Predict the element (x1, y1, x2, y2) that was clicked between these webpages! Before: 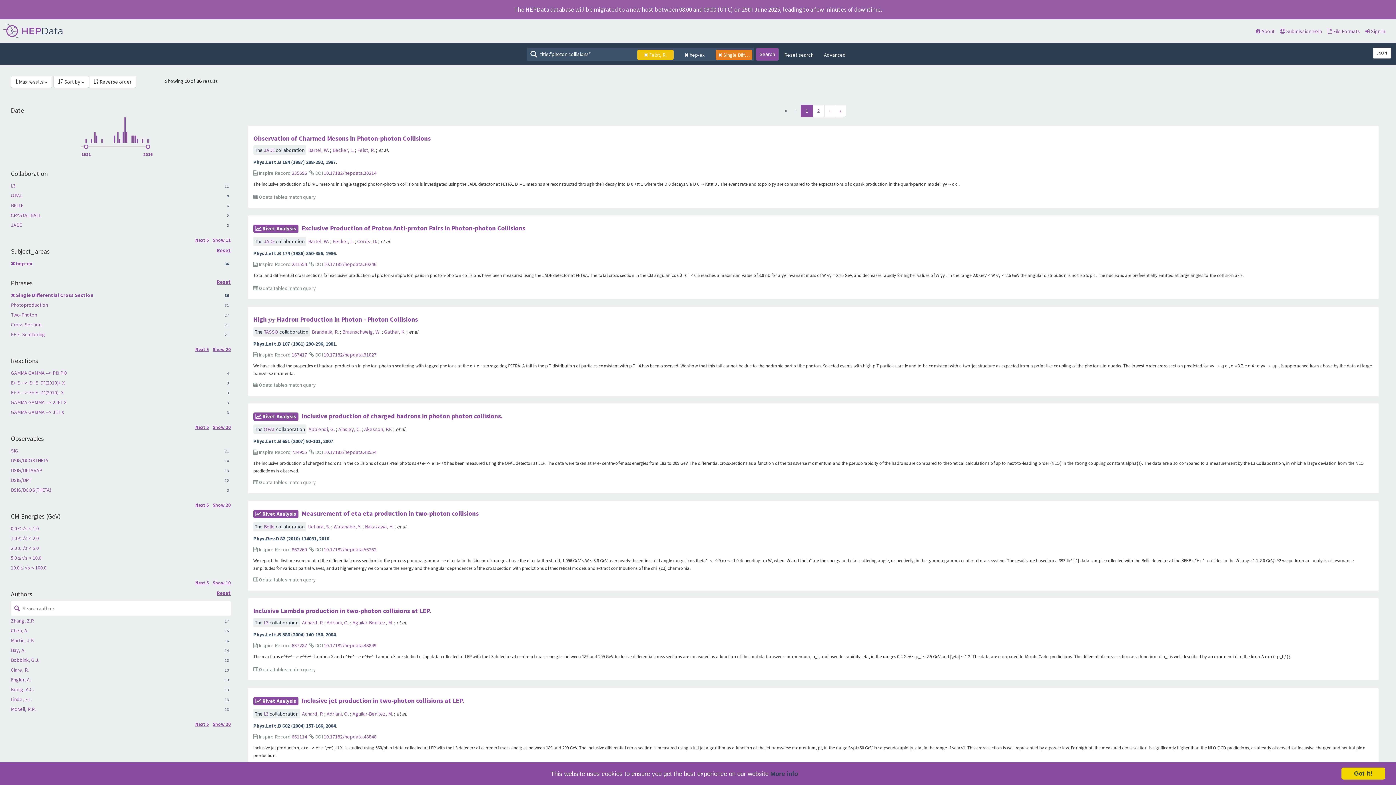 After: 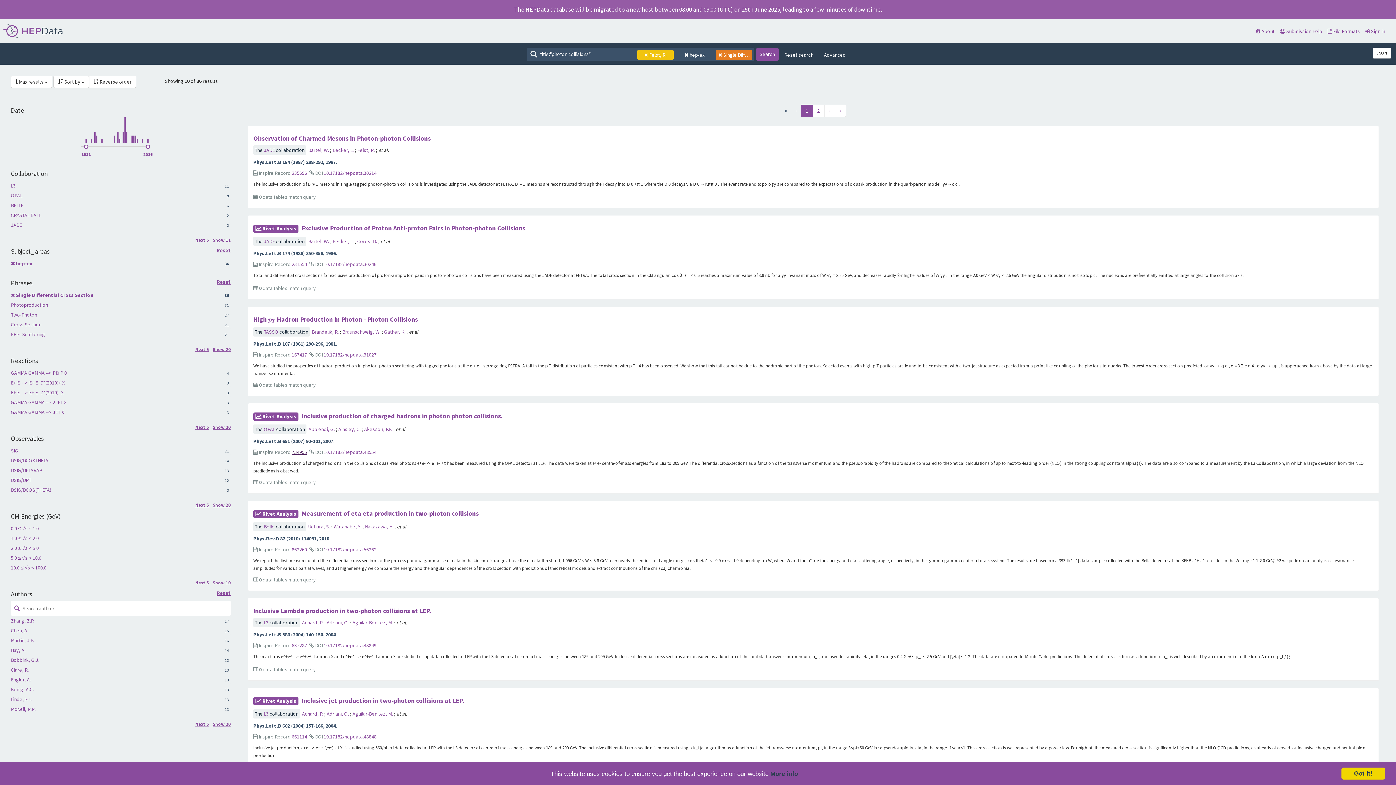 Action: label: 734955 bbox: (291, 449, 307, 455)